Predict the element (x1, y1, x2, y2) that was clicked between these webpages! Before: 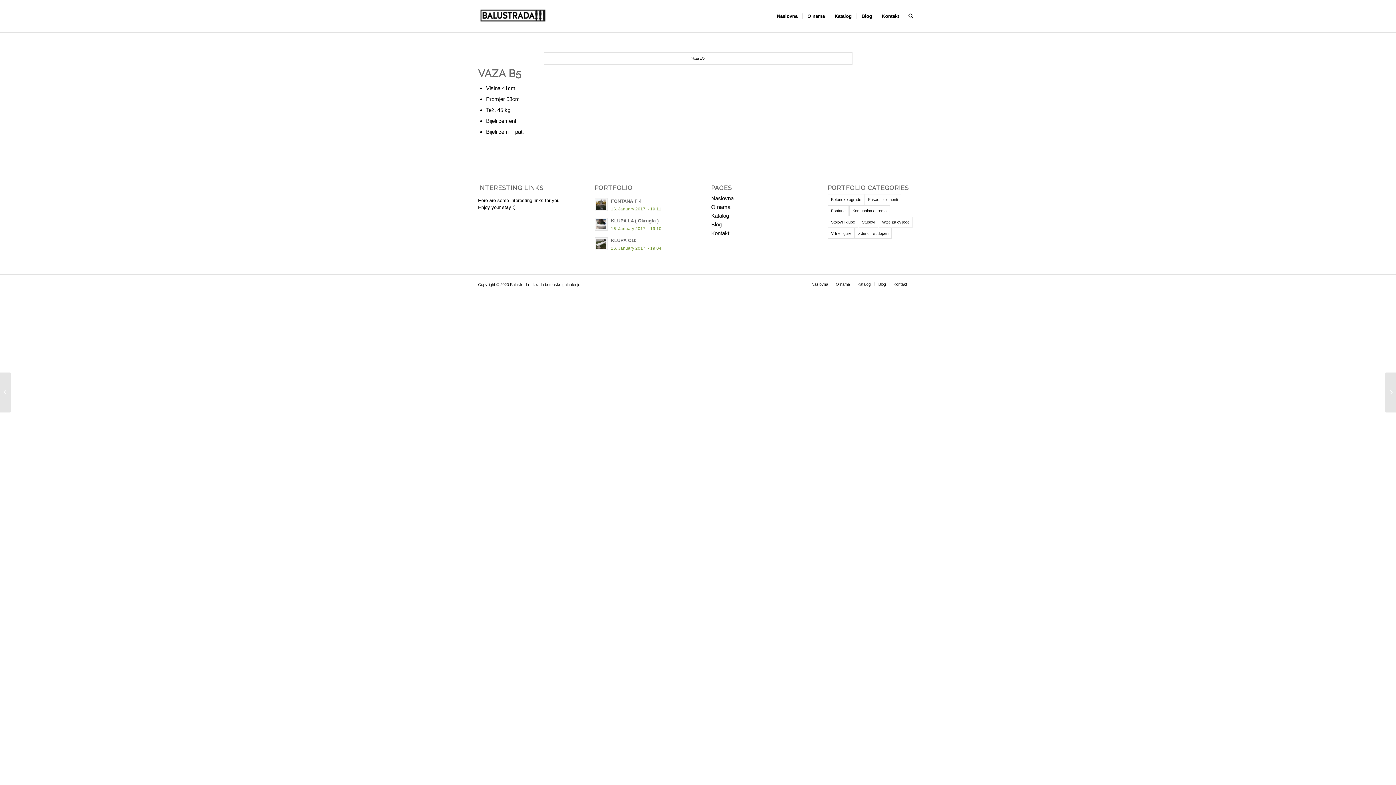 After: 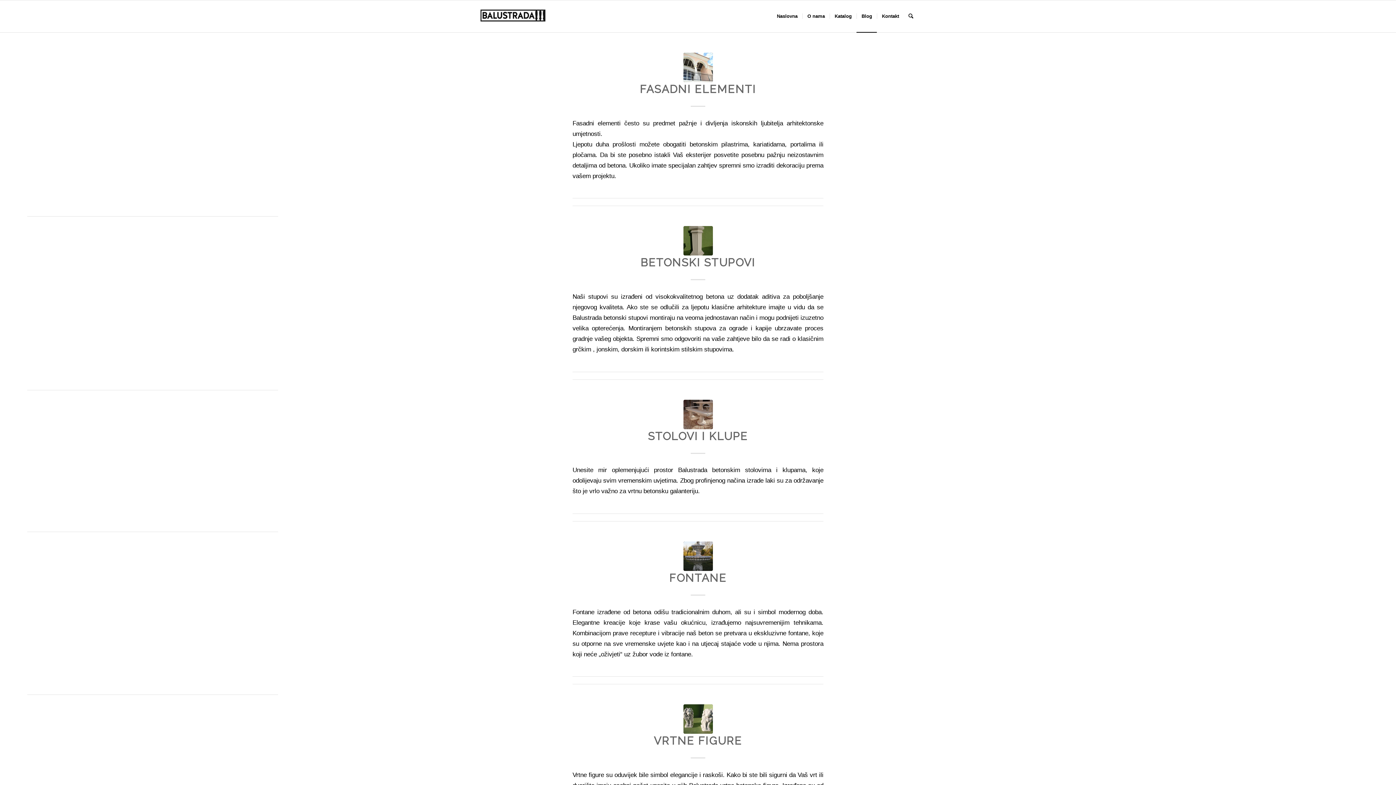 Action: bbox: (711, 221, 721, 227) label: Blog